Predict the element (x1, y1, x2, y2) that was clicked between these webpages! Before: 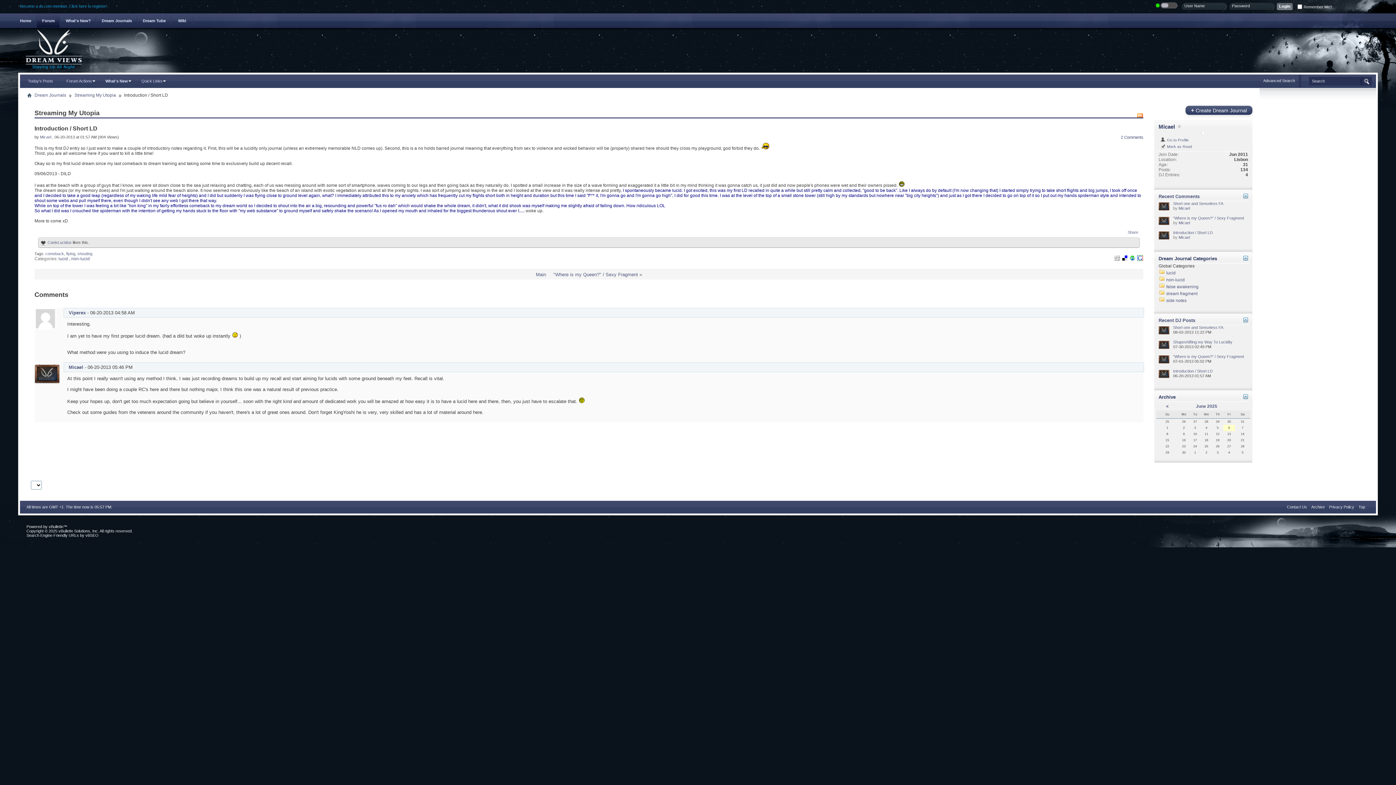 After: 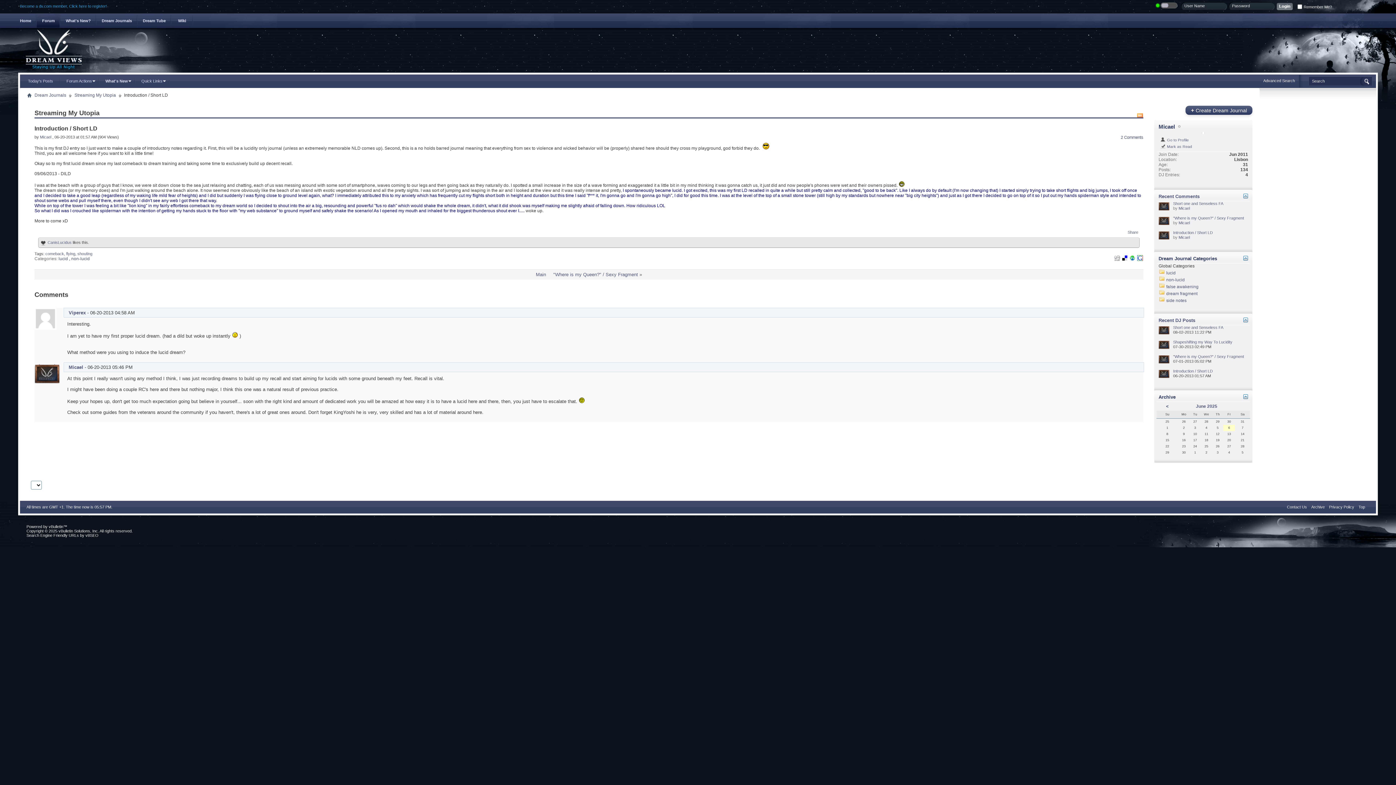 Action: bbox: (1158, 325, 1169, 336)